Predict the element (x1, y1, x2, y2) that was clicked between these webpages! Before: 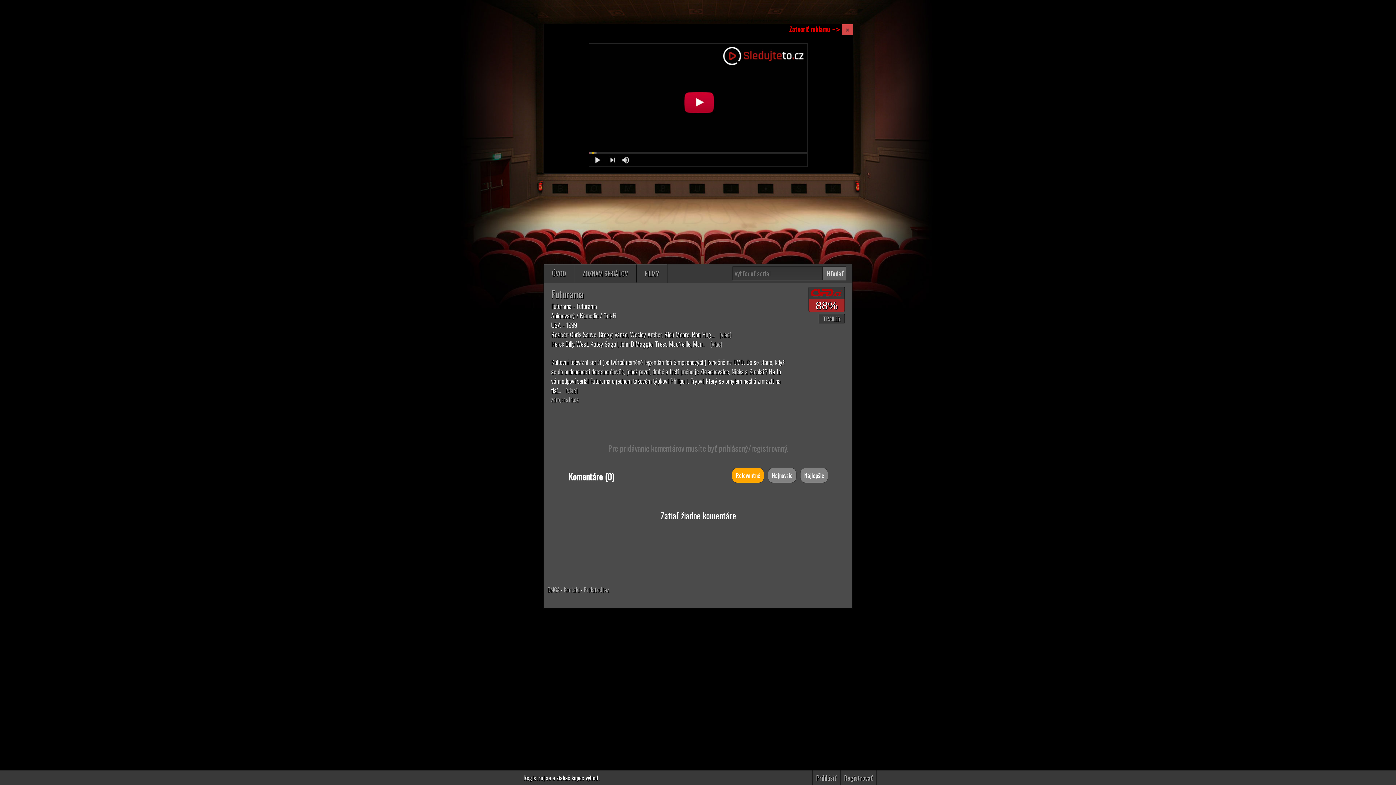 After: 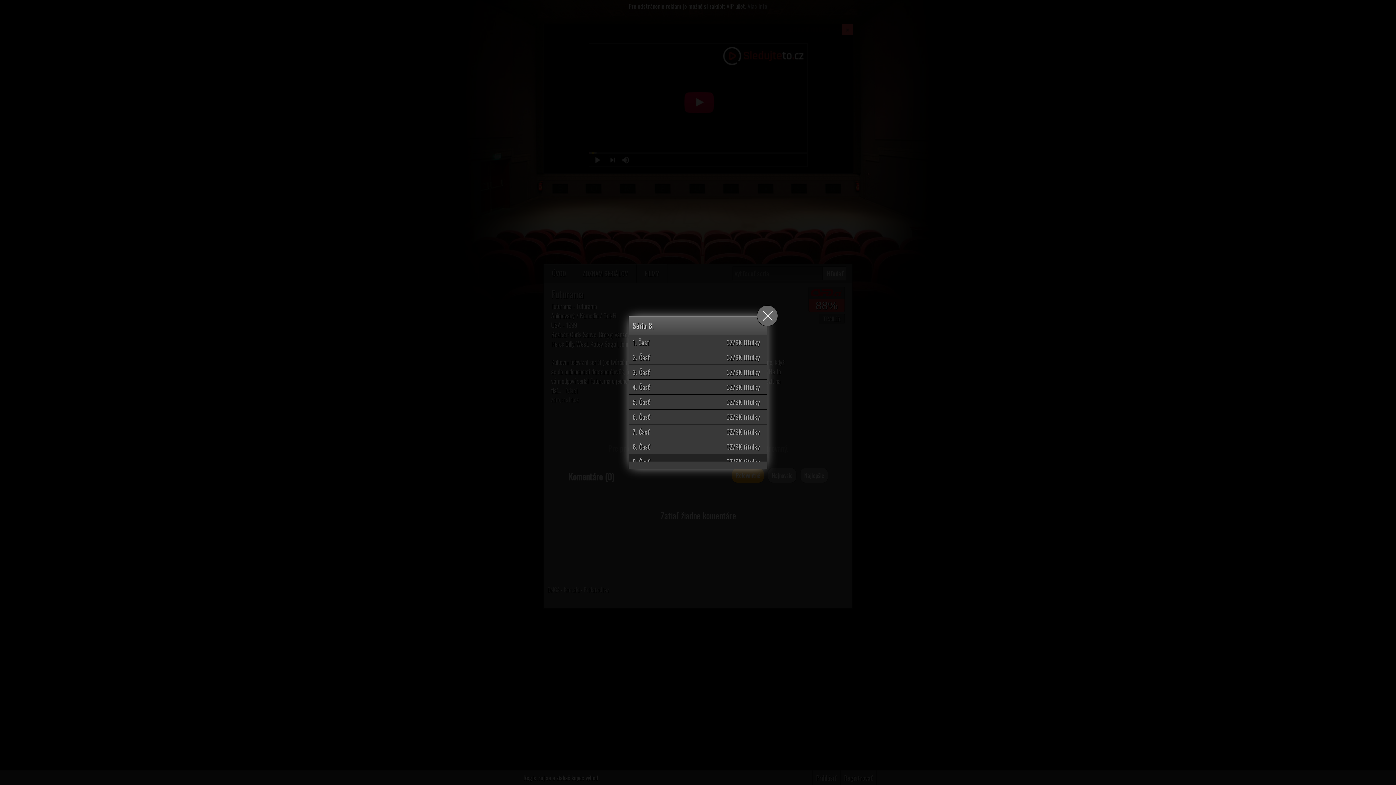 Action: label:  Zoznam bbox: (767, 12, 796, 24)